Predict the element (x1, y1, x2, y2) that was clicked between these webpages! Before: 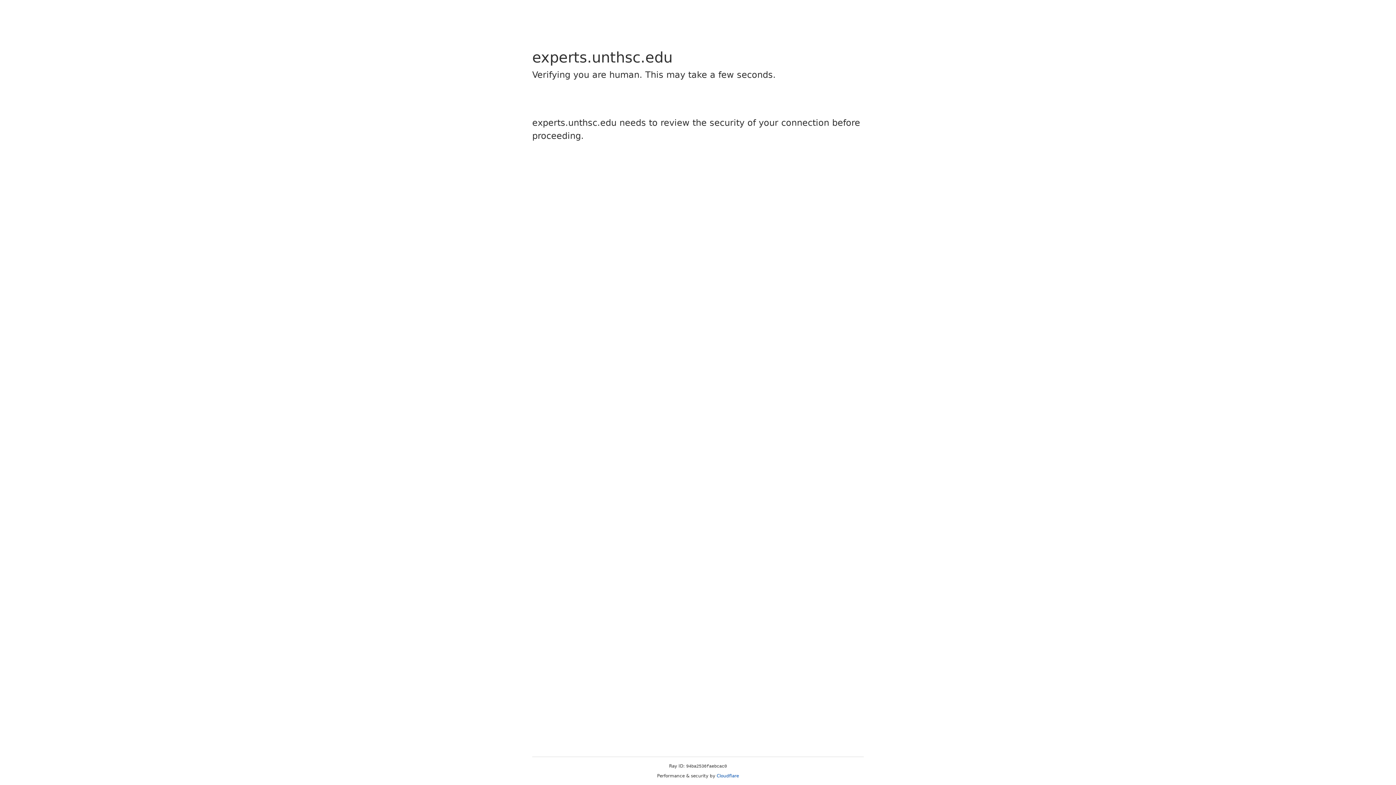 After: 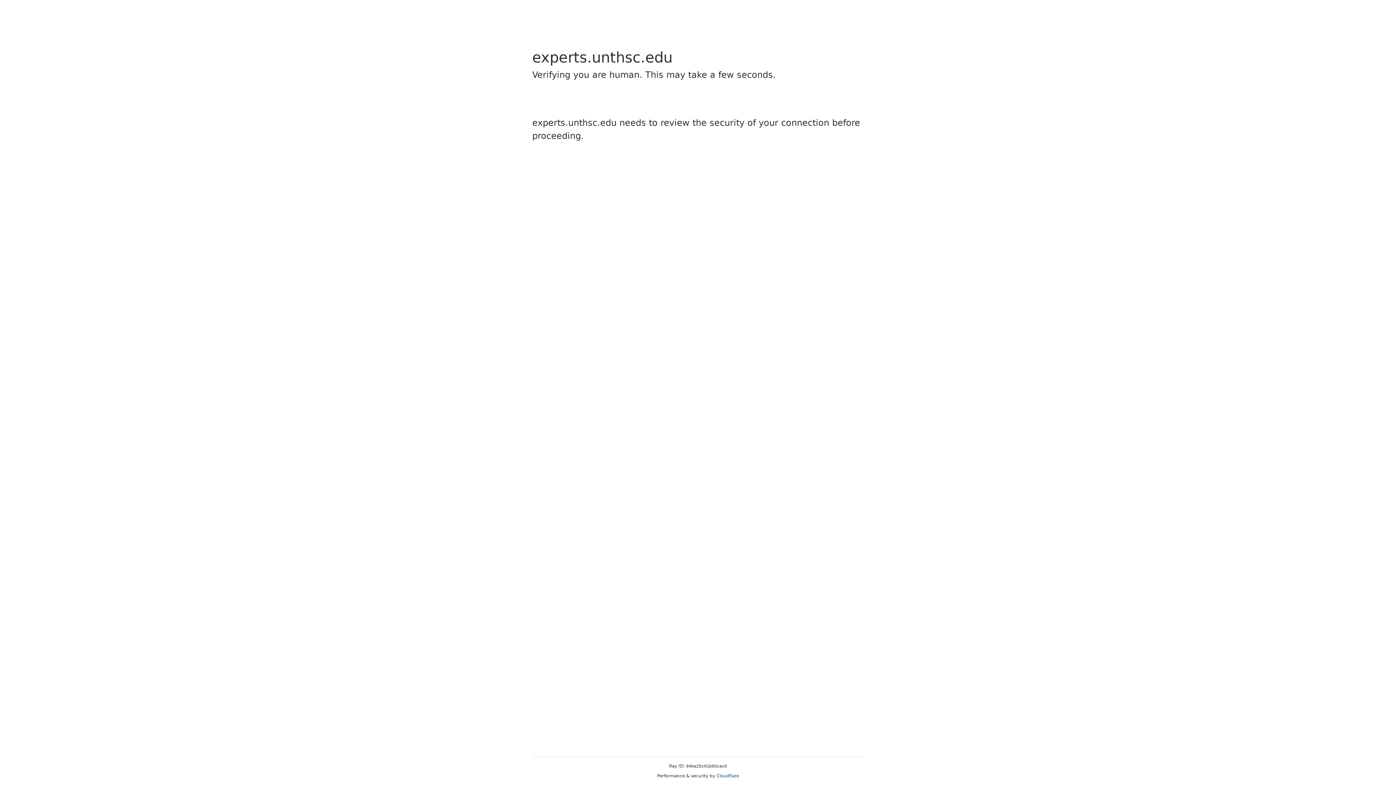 Action: bbox: (716, 773, 739, 778) label: Cloudflare